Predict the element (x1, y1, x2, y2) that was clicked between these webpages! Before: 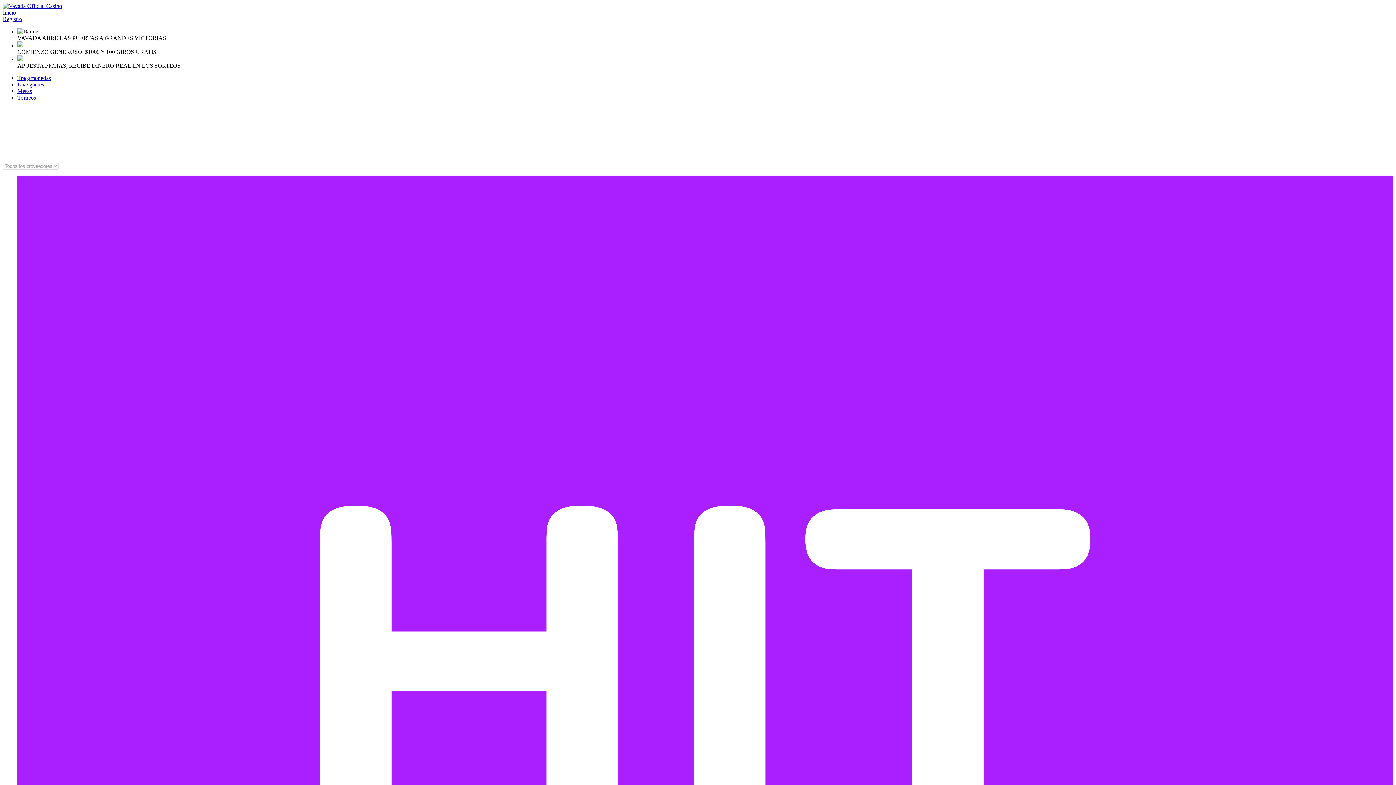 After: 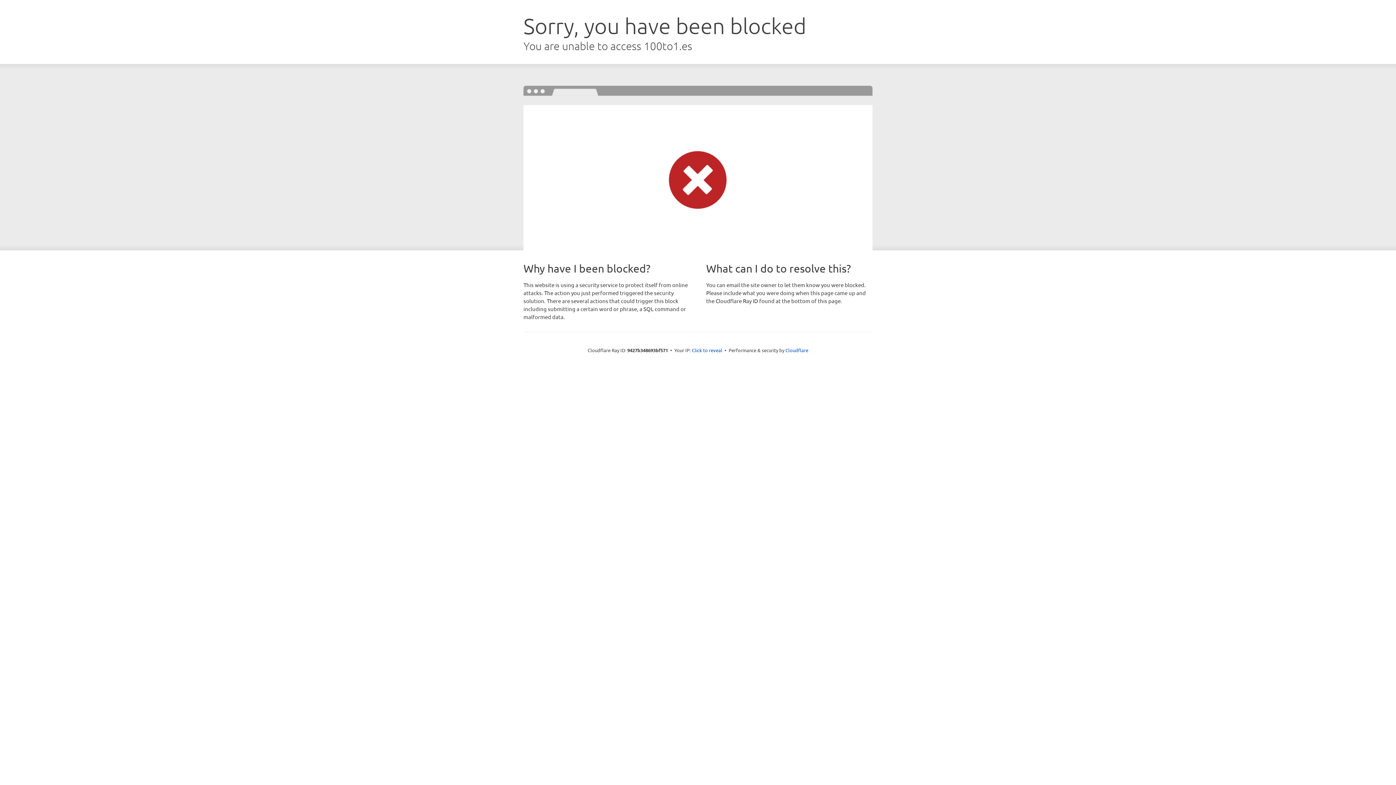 Action: label: Torneos bbox: (17, 94, 1393, 101)